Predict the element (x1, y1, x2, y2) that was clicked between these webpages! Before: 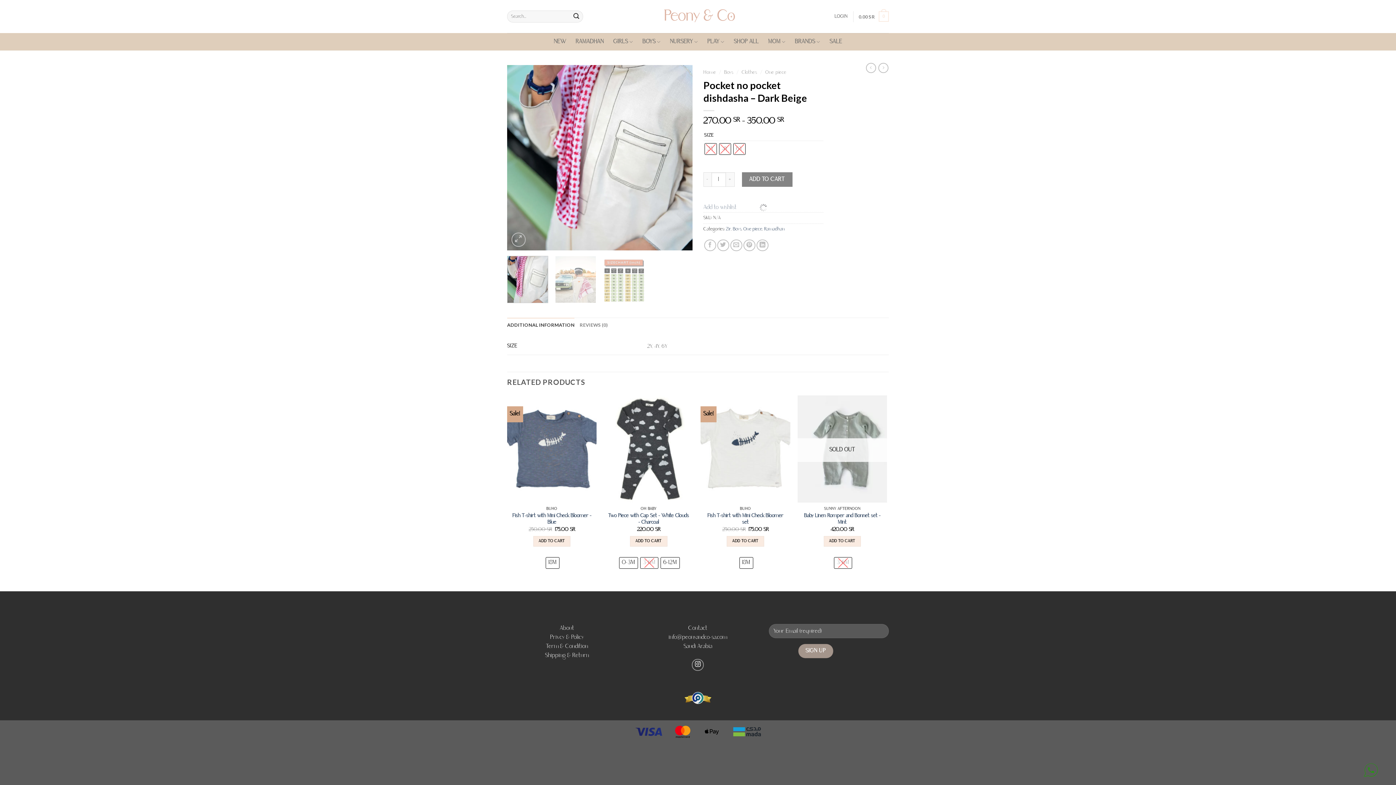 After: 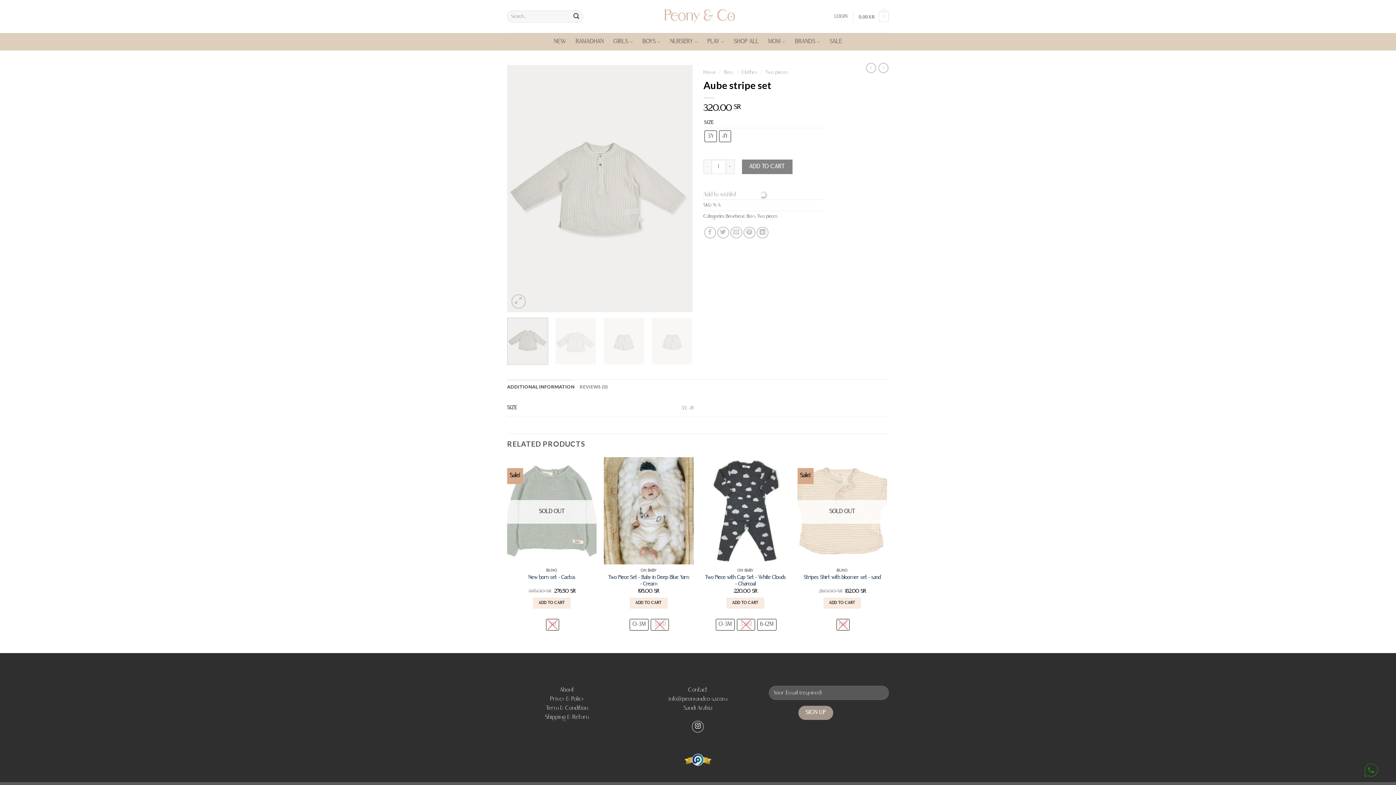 Action: bbox: (866, 63, 876, 73)